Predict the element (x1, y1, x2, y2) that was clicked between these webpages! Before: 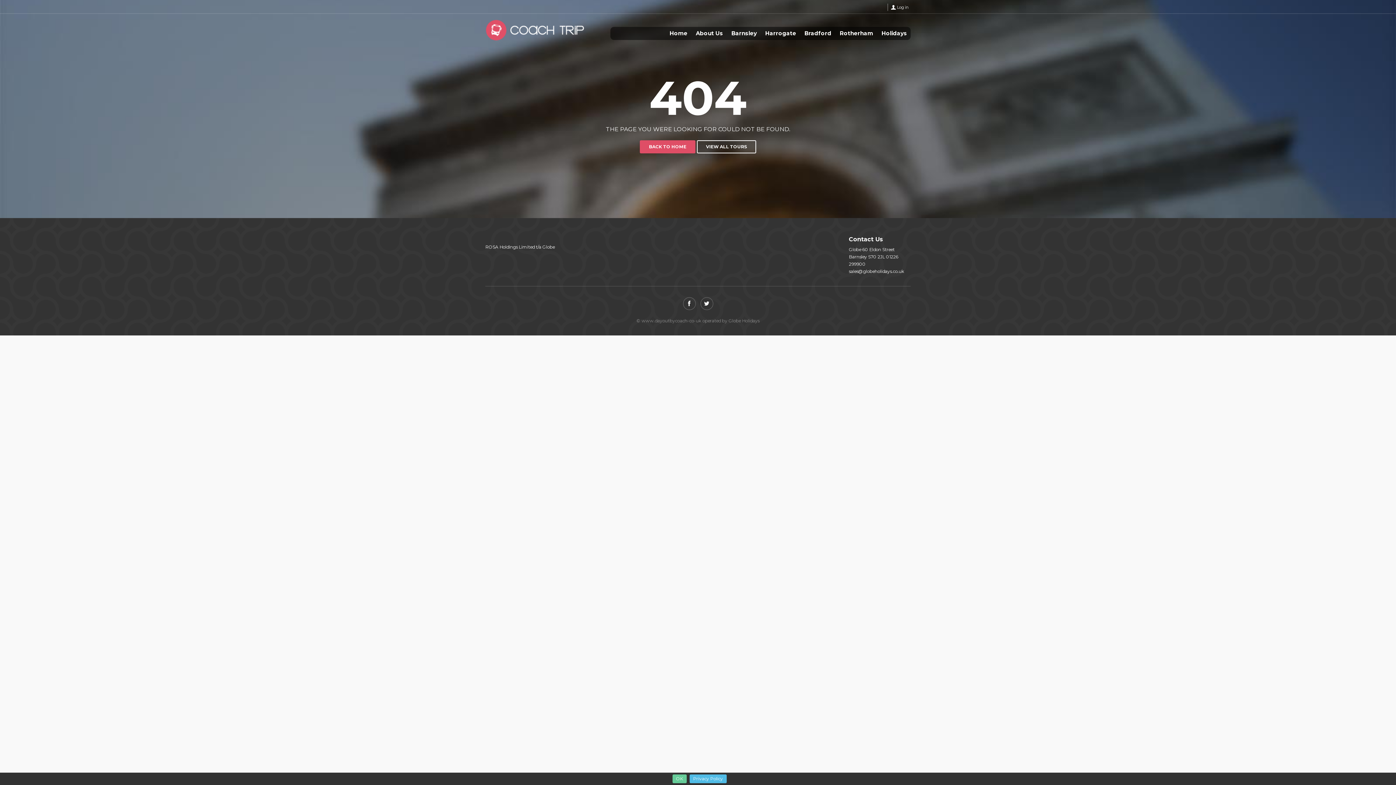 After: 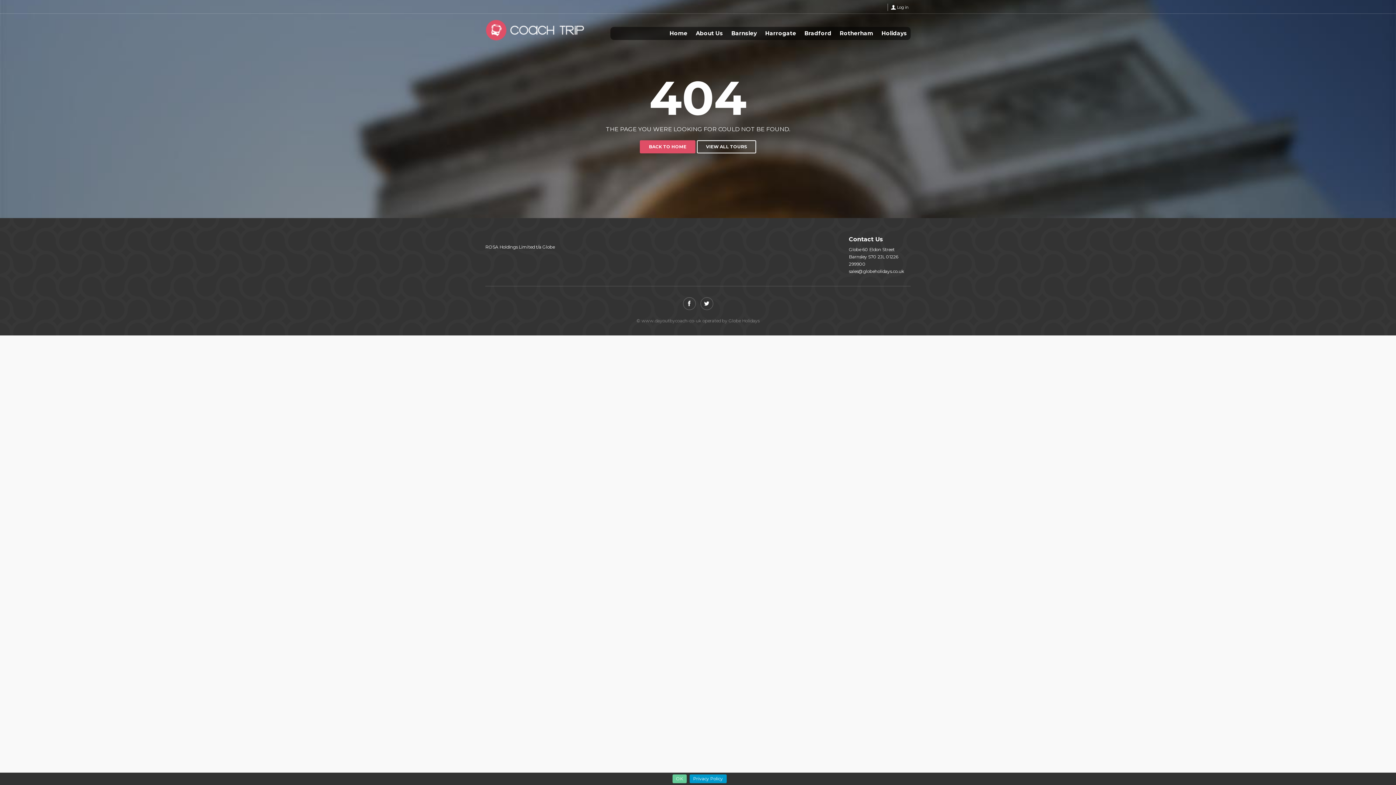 Action: label: Privacy Policy bbox: (689, 774, 726, 783)